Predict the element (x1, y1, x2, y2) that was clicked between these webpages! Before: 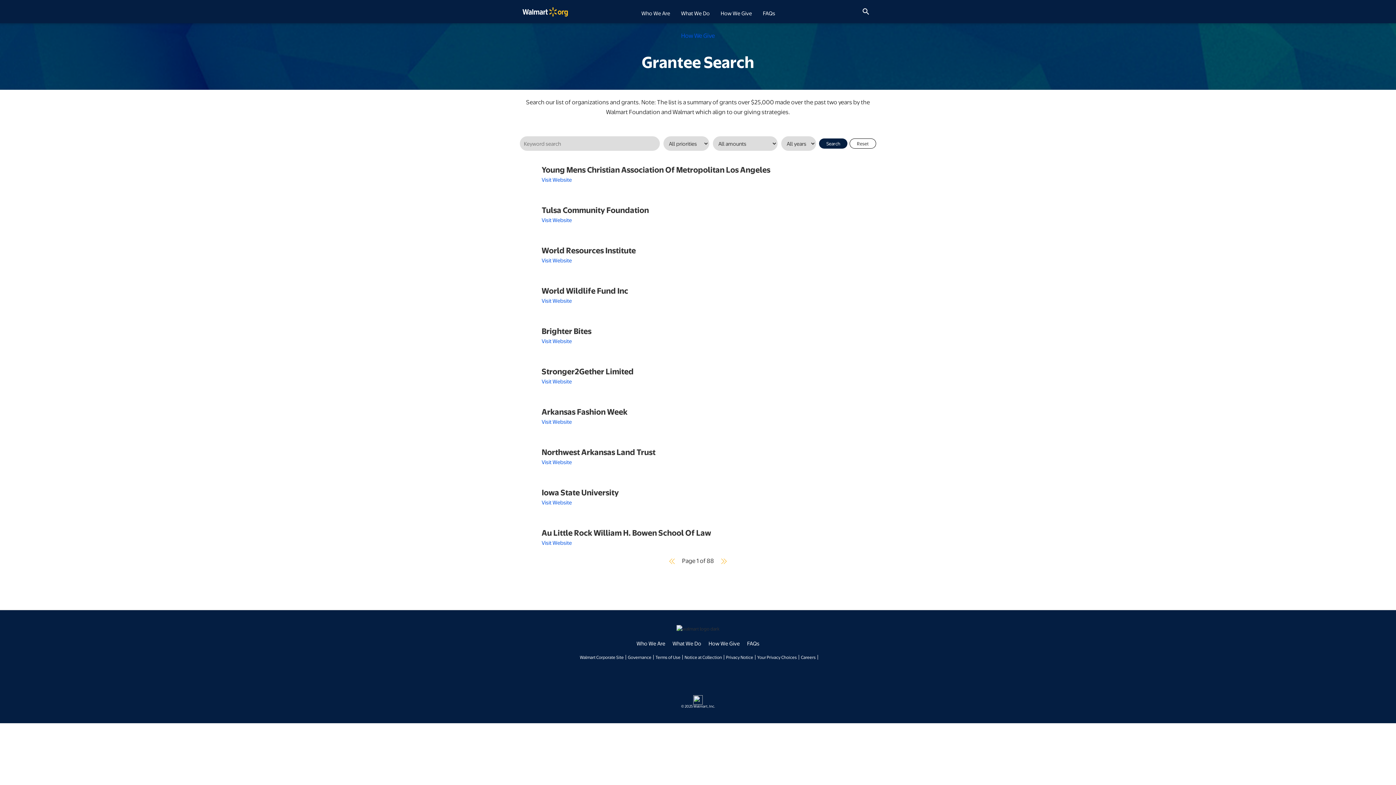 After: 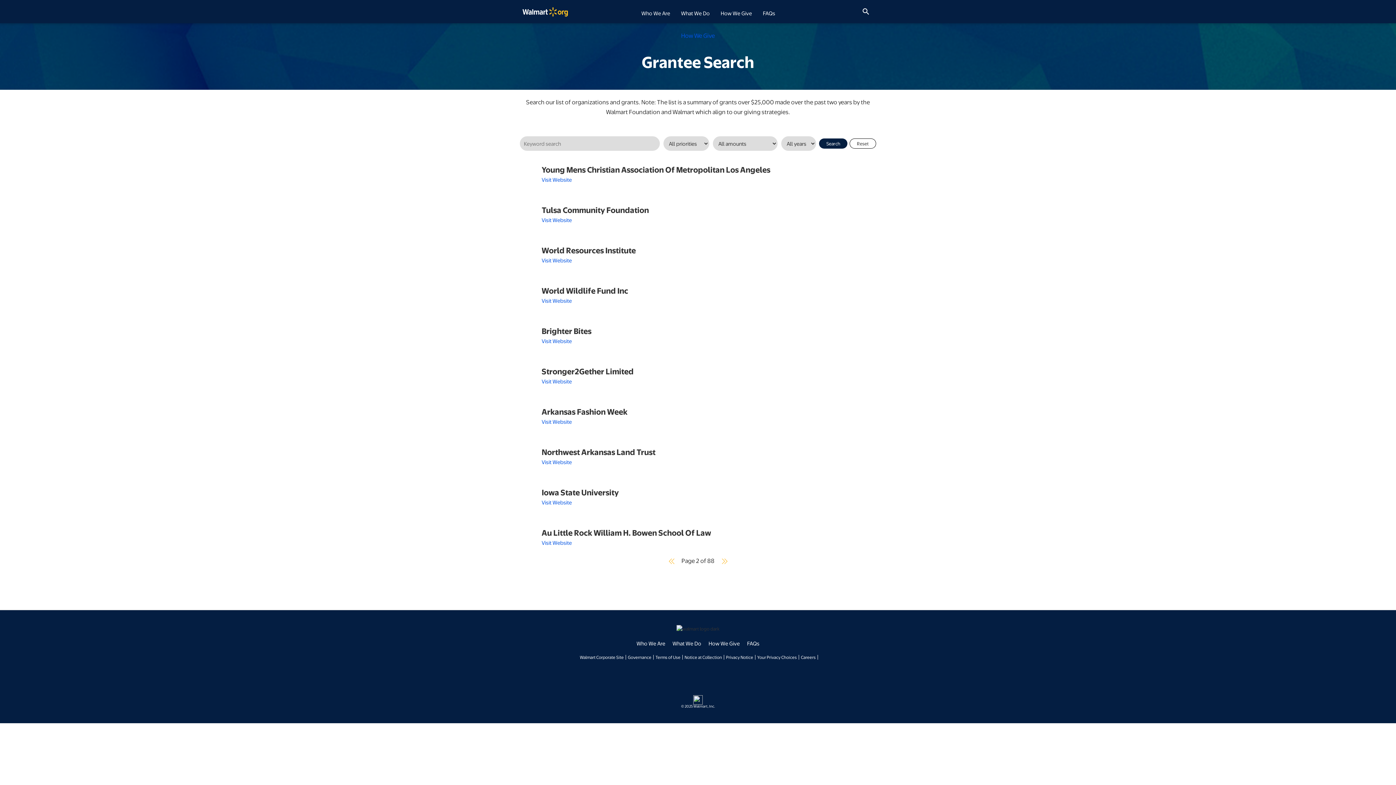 Action: bbox: (721, 557, 726, 565)